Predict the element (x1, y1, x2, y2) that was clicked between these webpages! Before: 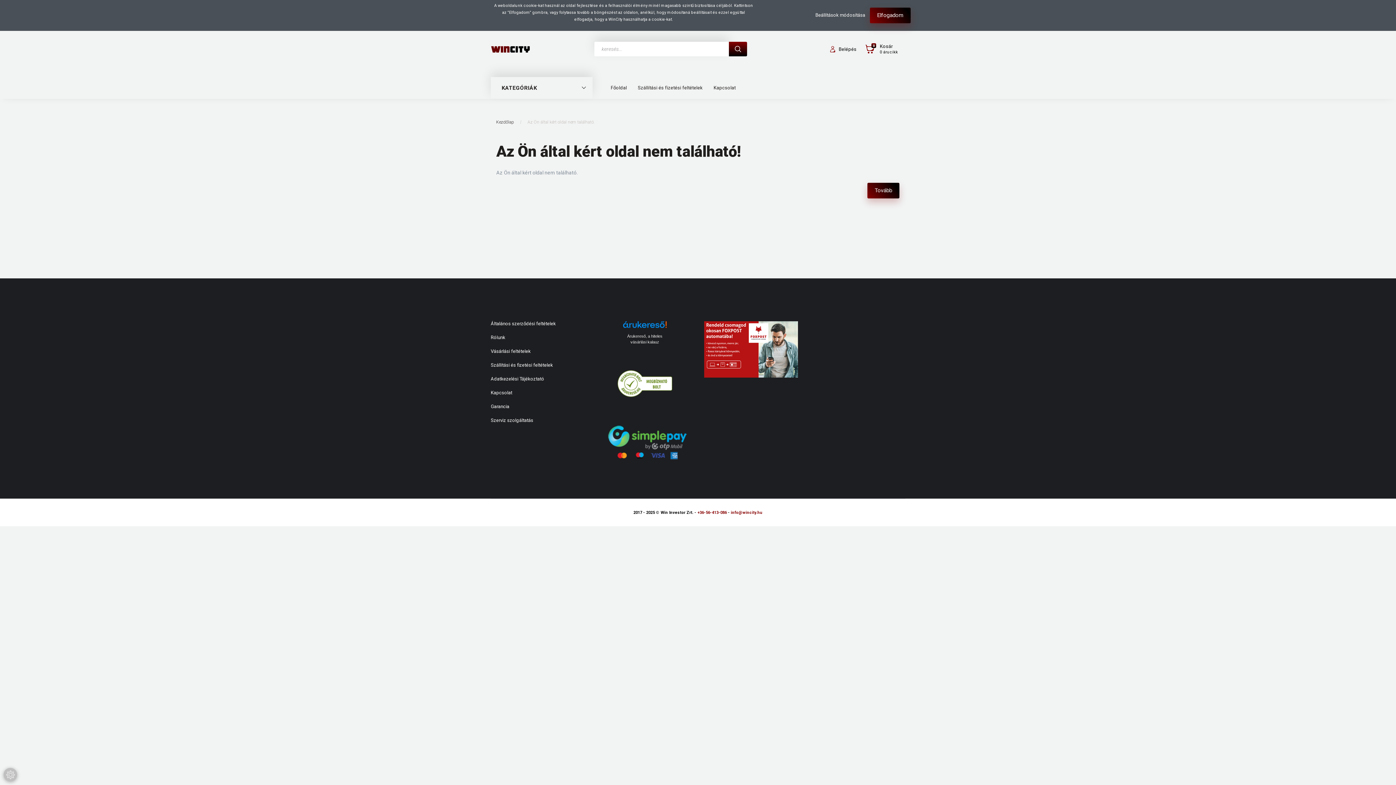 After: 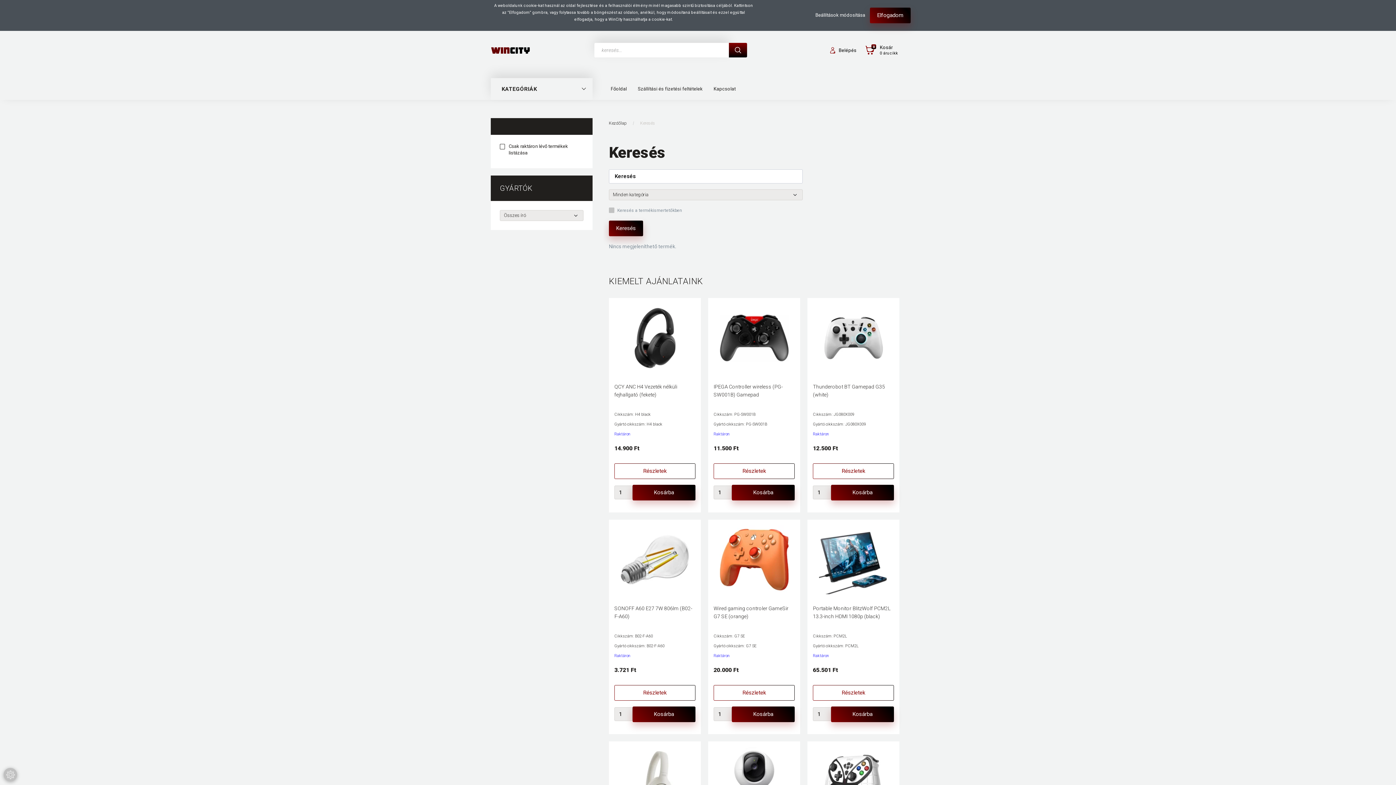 Action: bbox: (729, 43, 747, 54)